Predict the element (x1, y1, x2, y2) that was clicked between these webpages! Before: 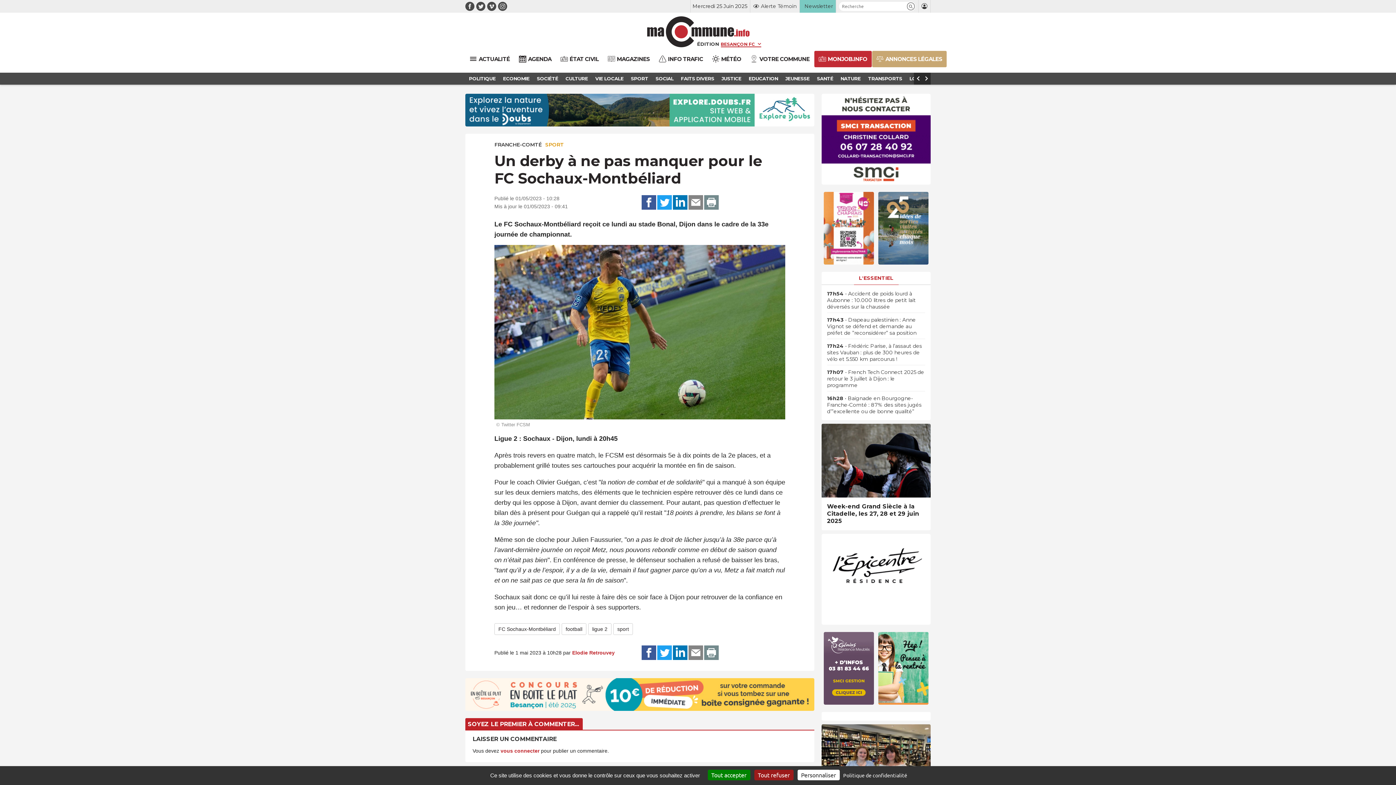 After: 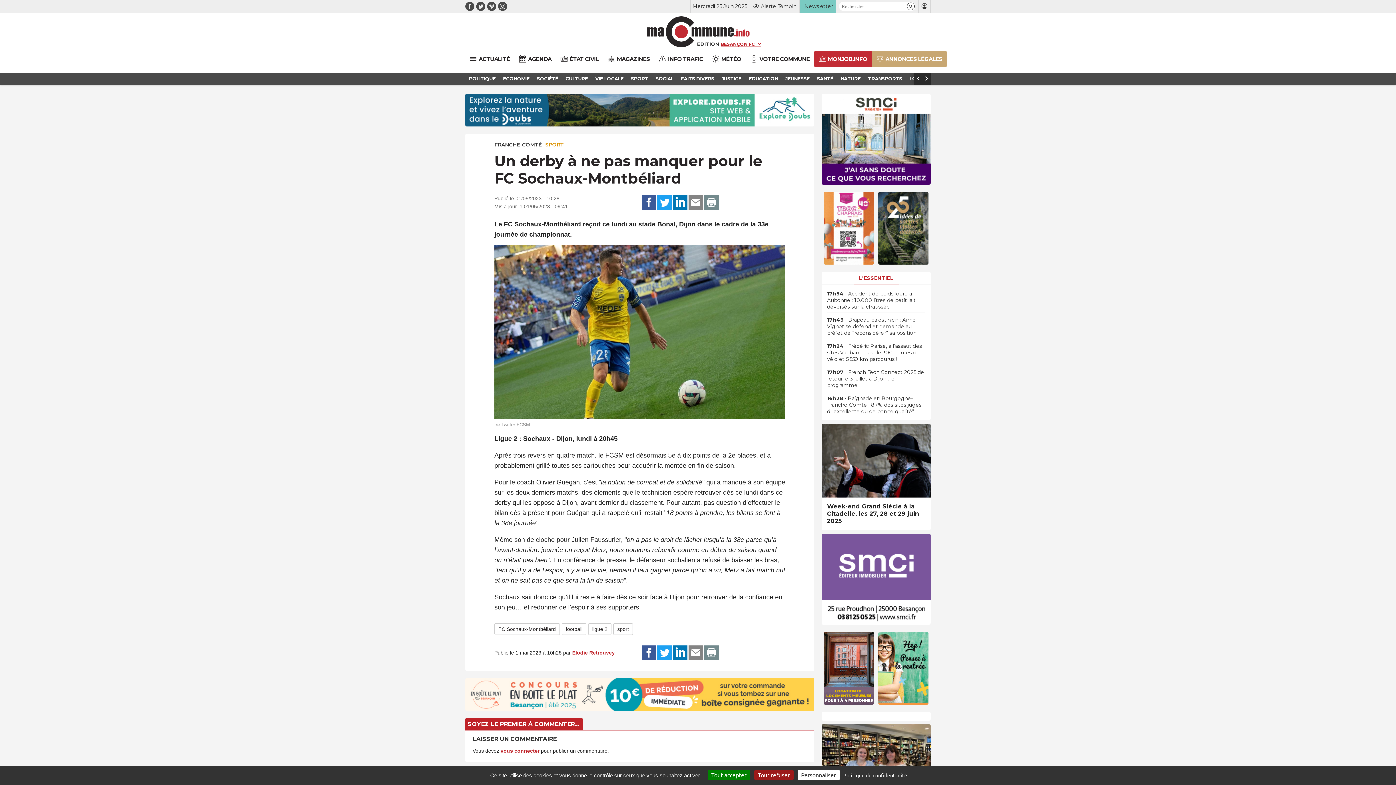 Action: bbox: (673, 195, 687, 209) label: PARTAGEZ SUR LINKEDIN